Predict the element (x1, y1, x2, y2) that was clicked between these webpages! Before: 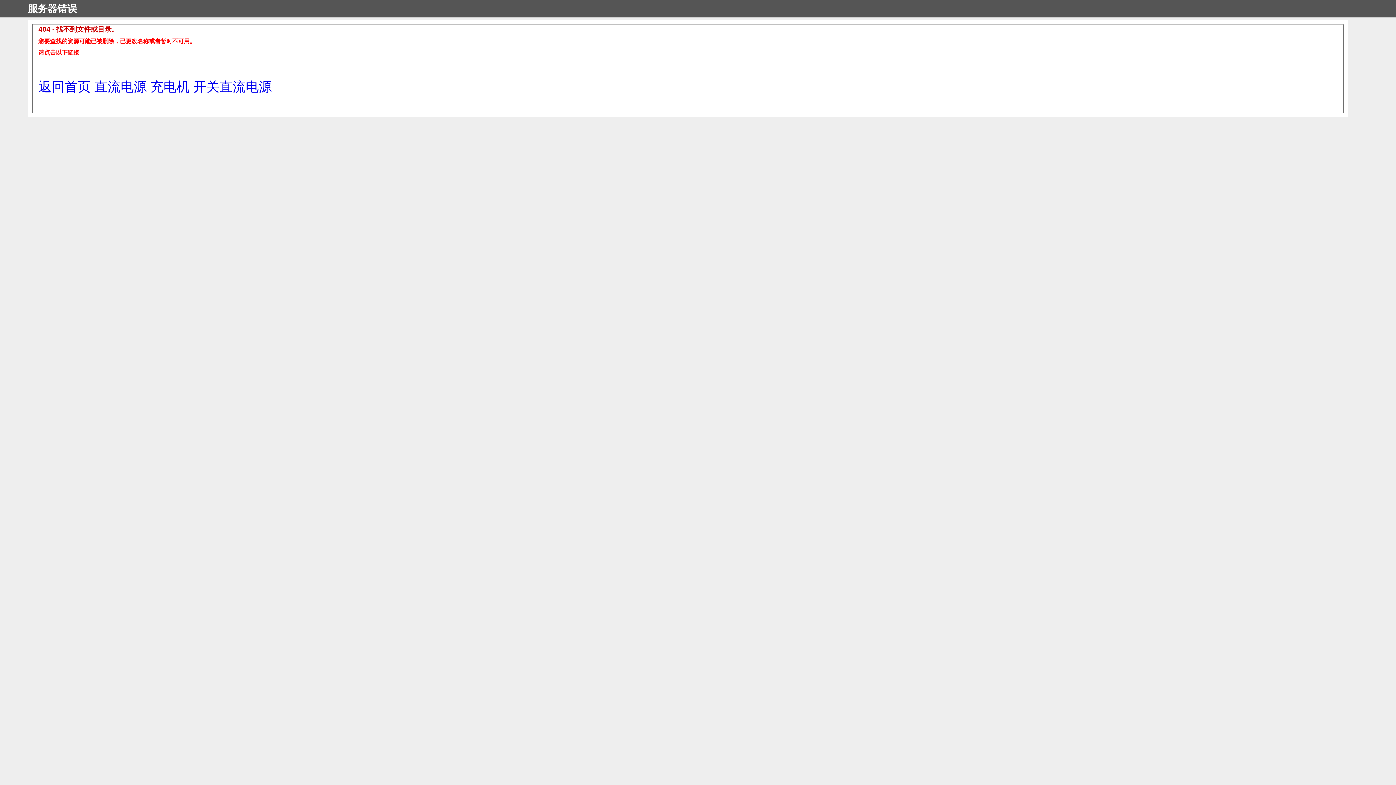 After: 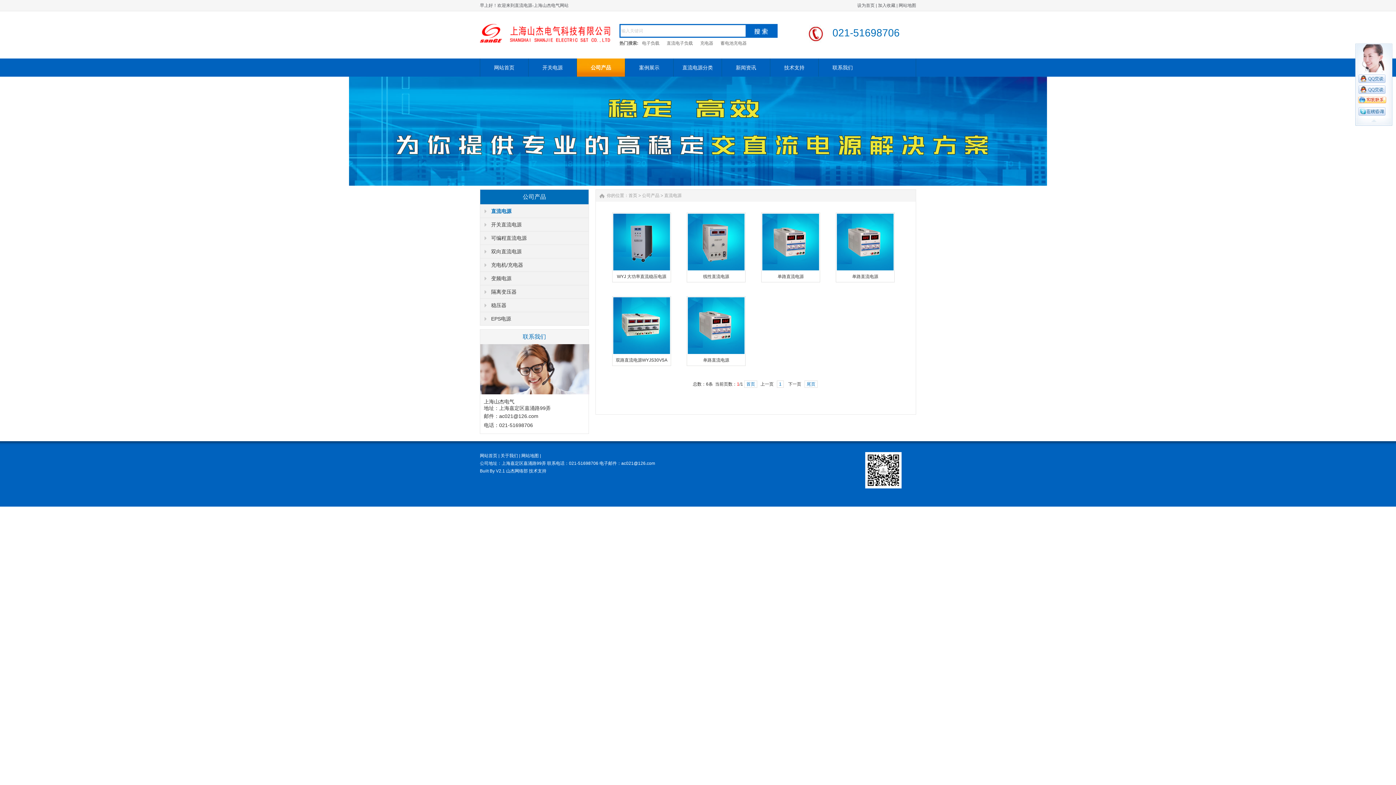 Action: label: 直流电源 bbox: (94, 79, 146, 94)